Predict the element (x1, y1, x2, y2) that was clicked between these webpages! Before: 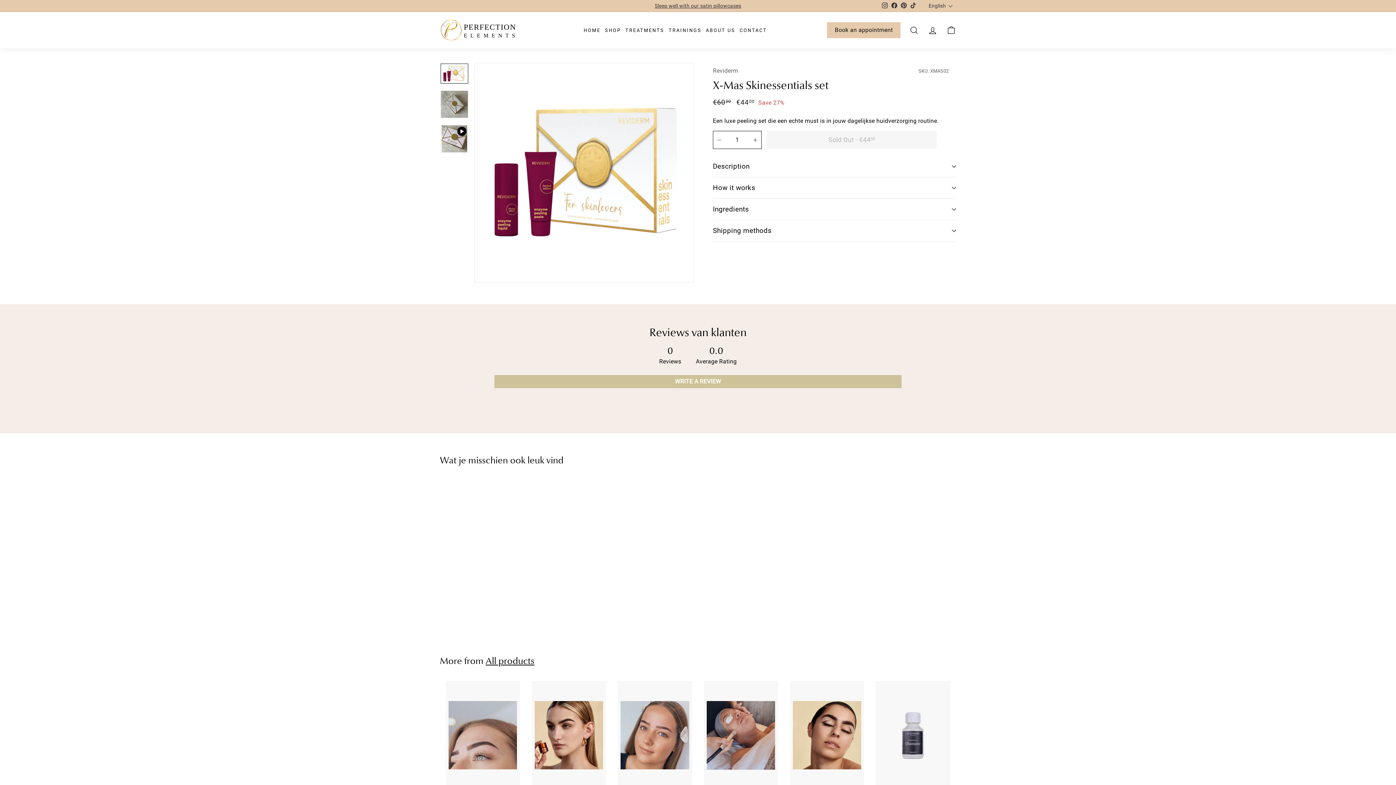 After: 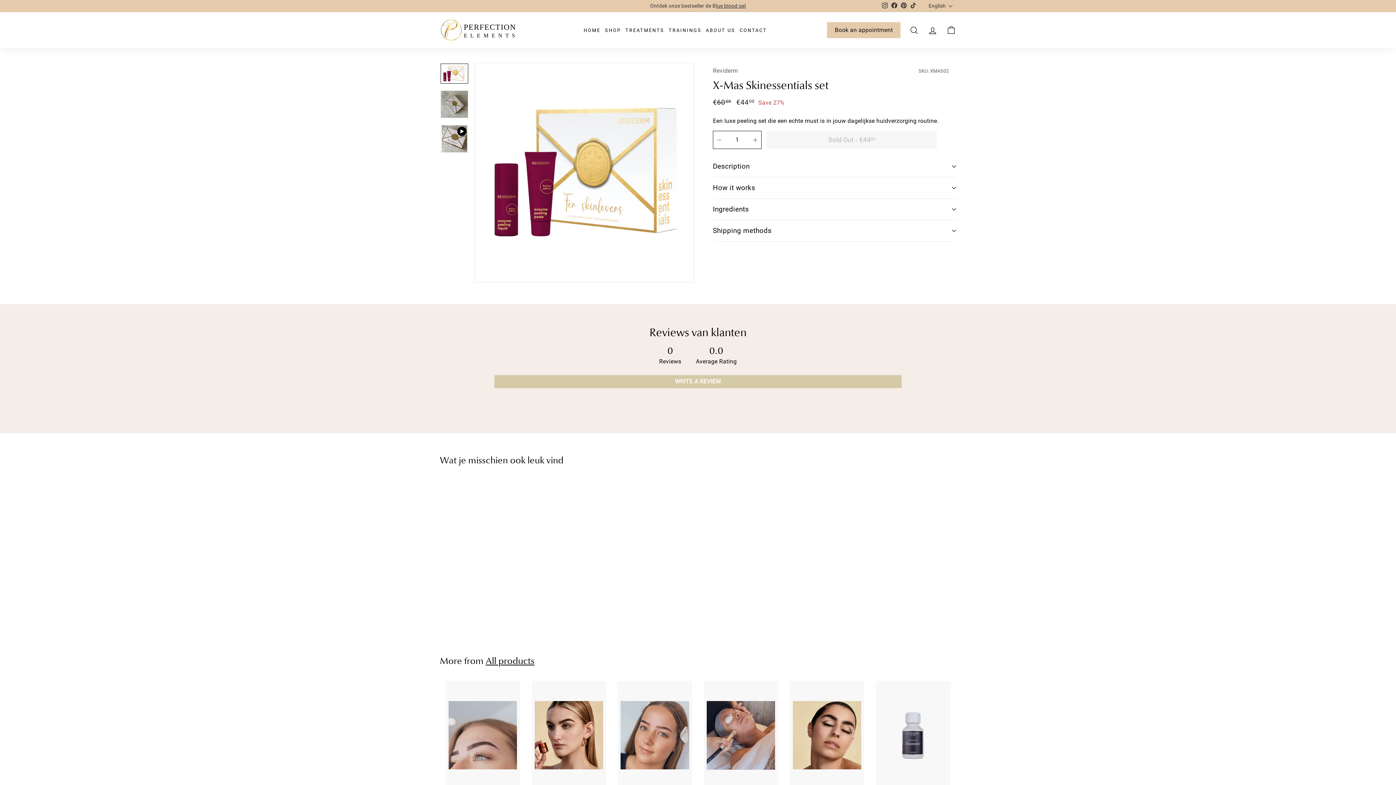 Action: label: WRITE A REVIEW bbox: (494, 375, 901, 388)